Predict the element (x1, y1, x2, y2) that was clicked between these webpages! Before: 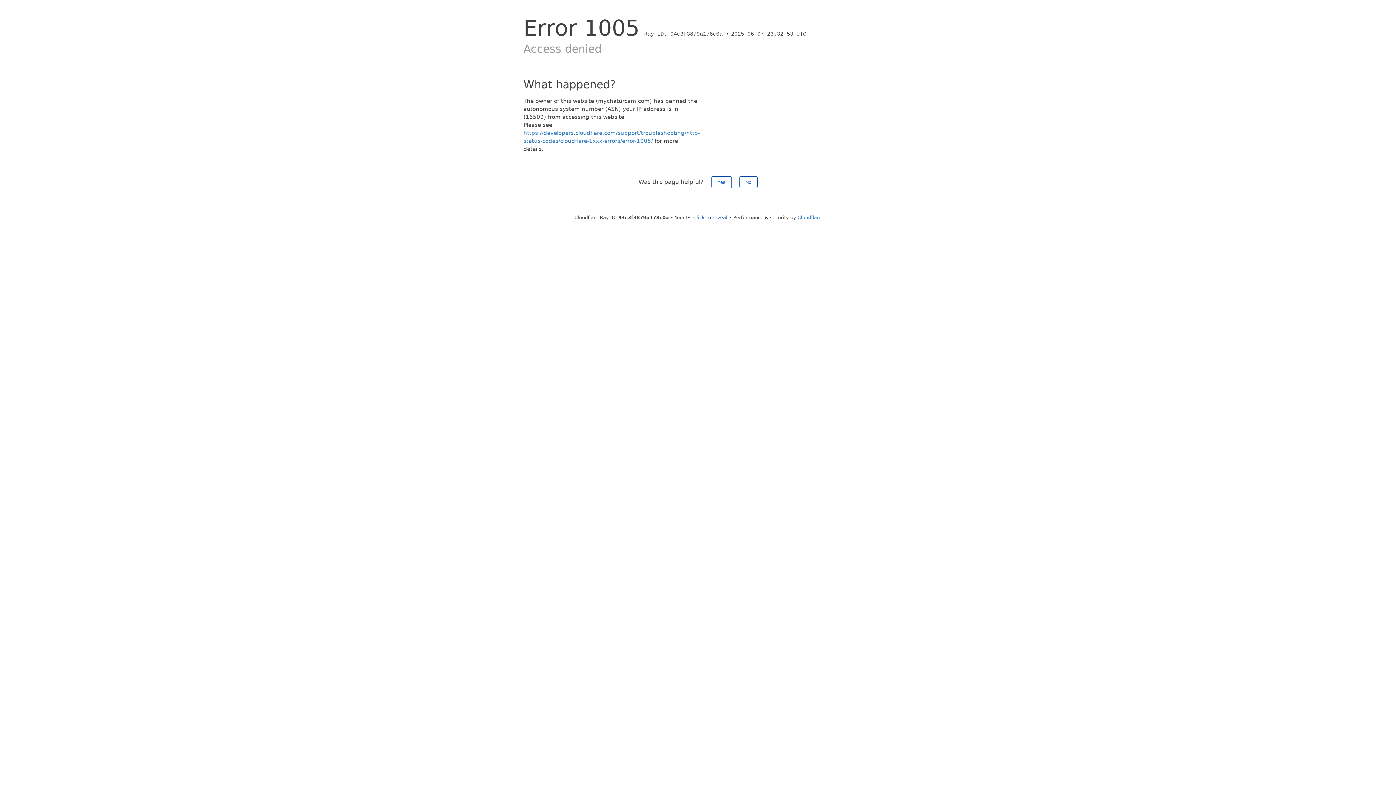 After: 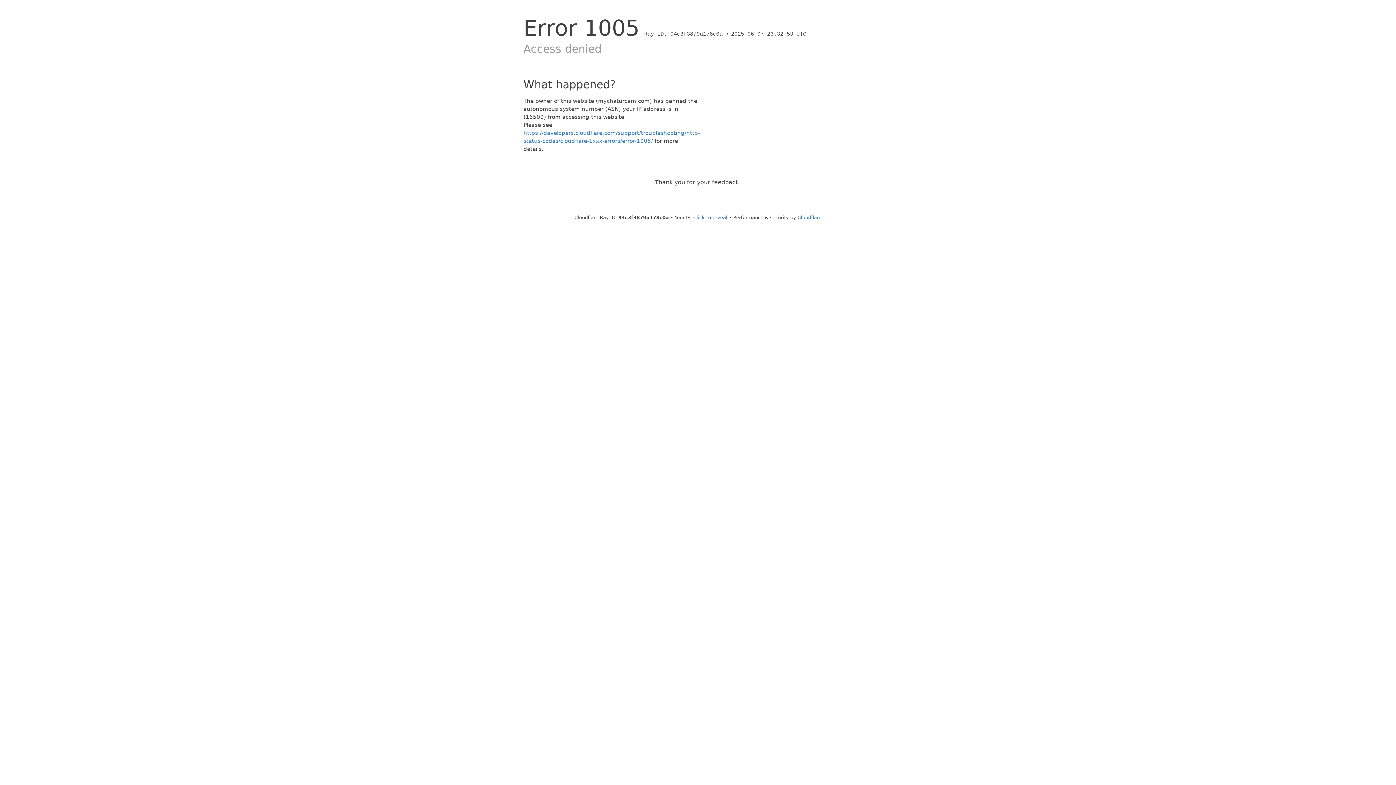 Action: bbox: (739, 176, 757, 188) label: No